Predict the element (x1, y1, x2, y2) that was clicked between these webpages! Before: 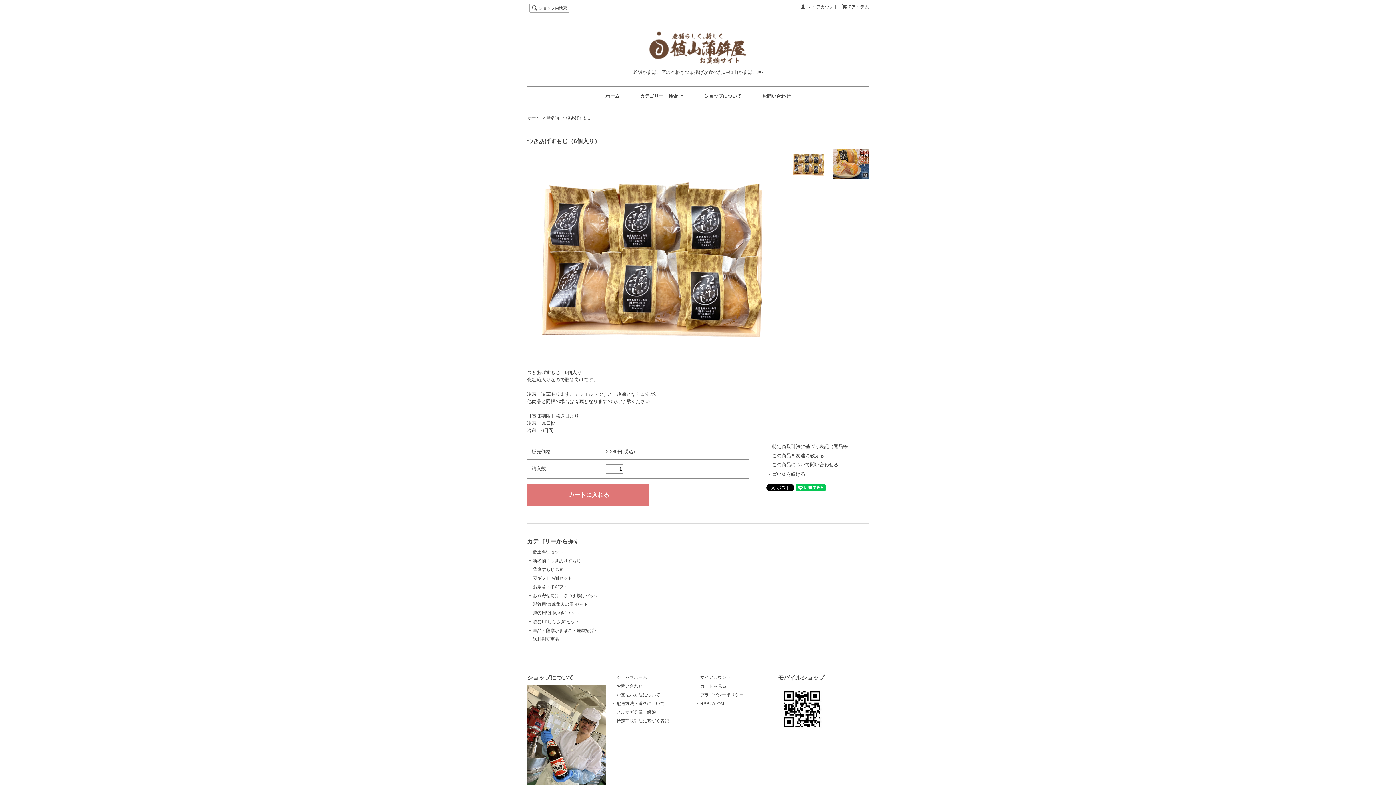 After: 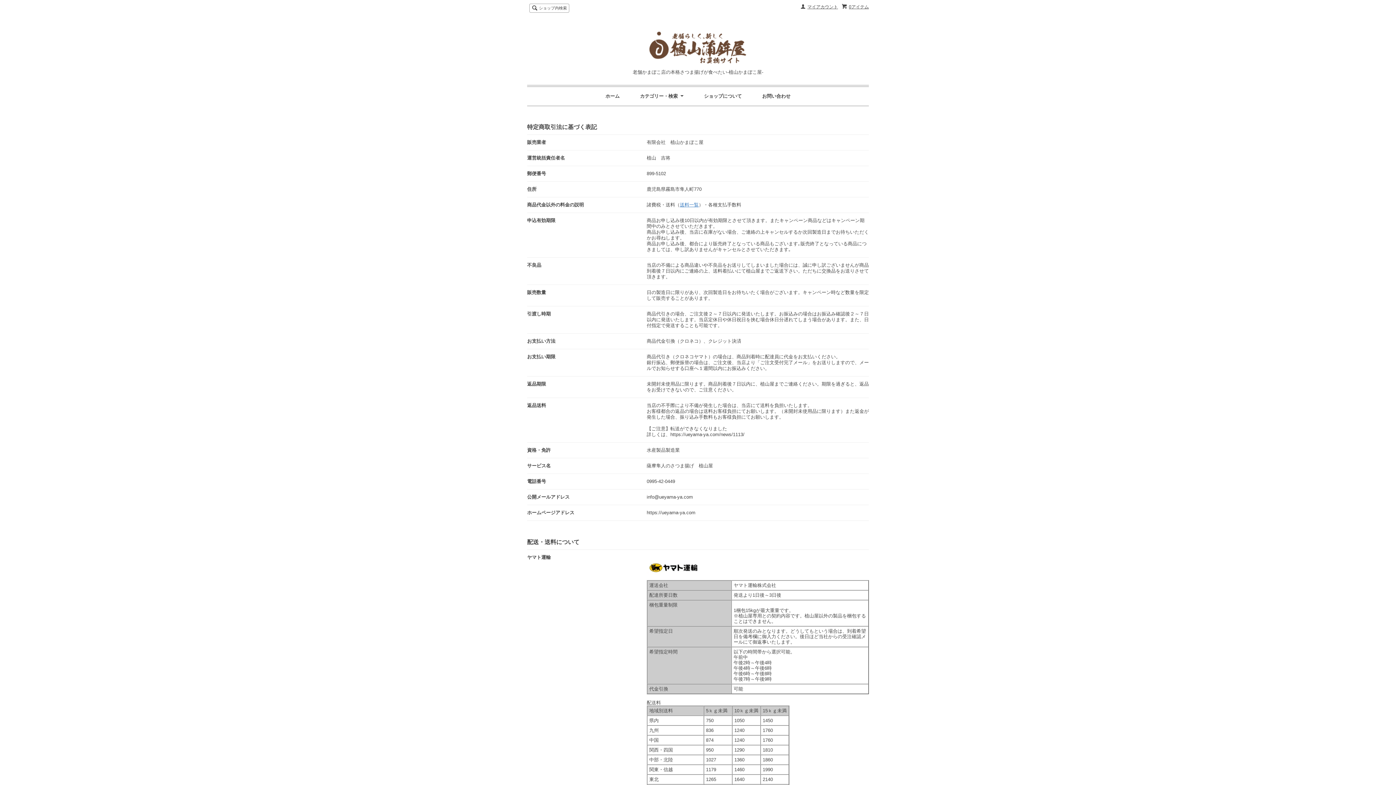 Action: label: ショップについて bbox: (704, 93, 742, 98)